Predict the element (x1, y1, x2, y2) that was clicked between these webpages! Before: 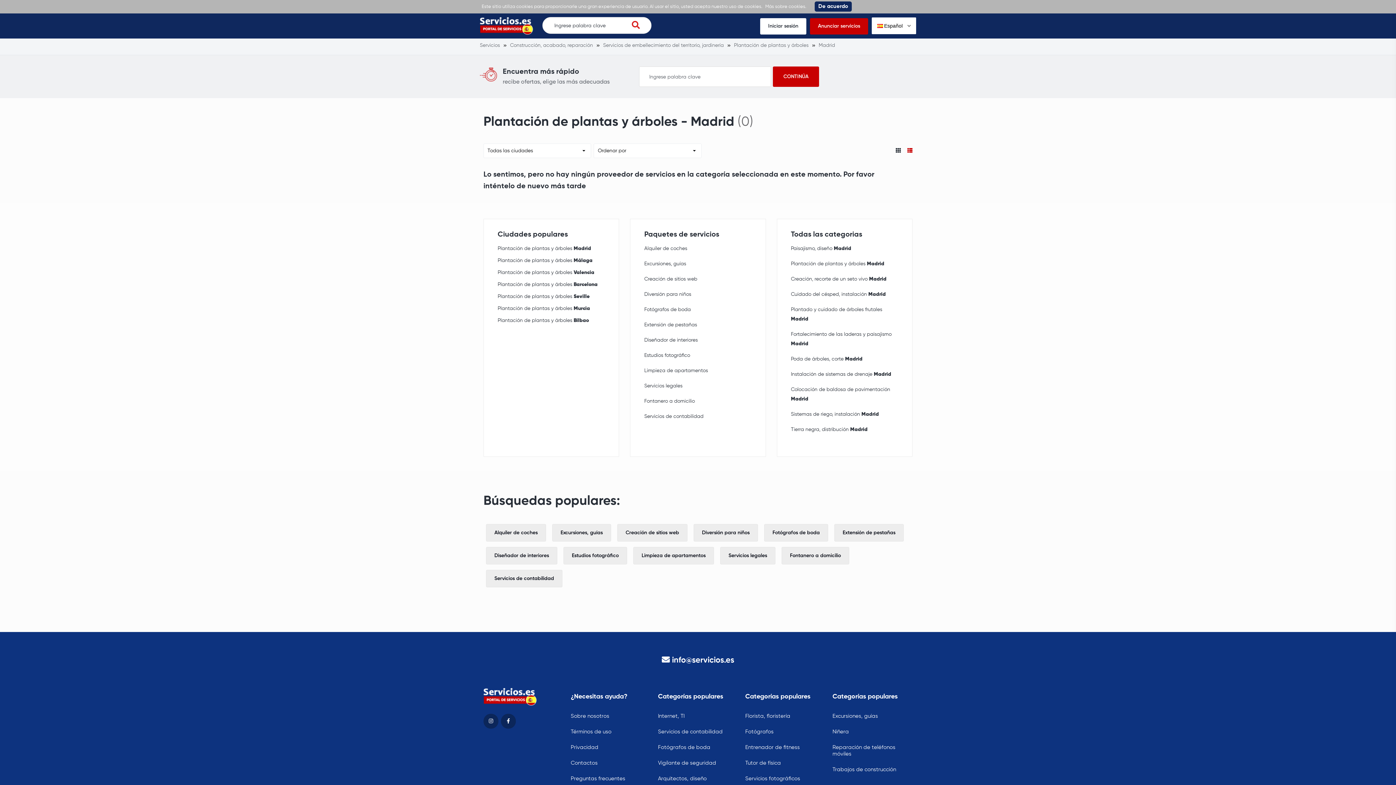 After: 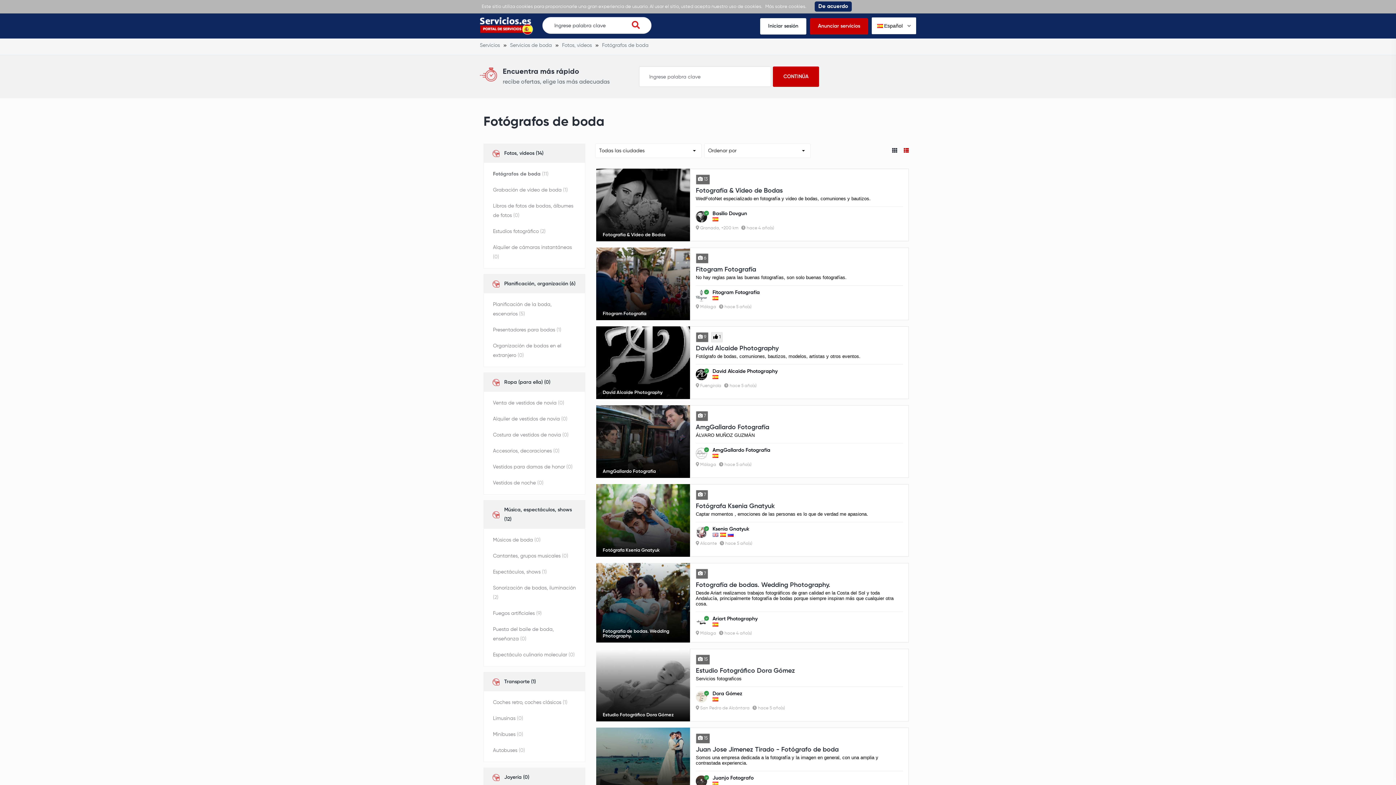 Action: bbox: (764, 524, 828, 541) label: Fotógrafos de boda